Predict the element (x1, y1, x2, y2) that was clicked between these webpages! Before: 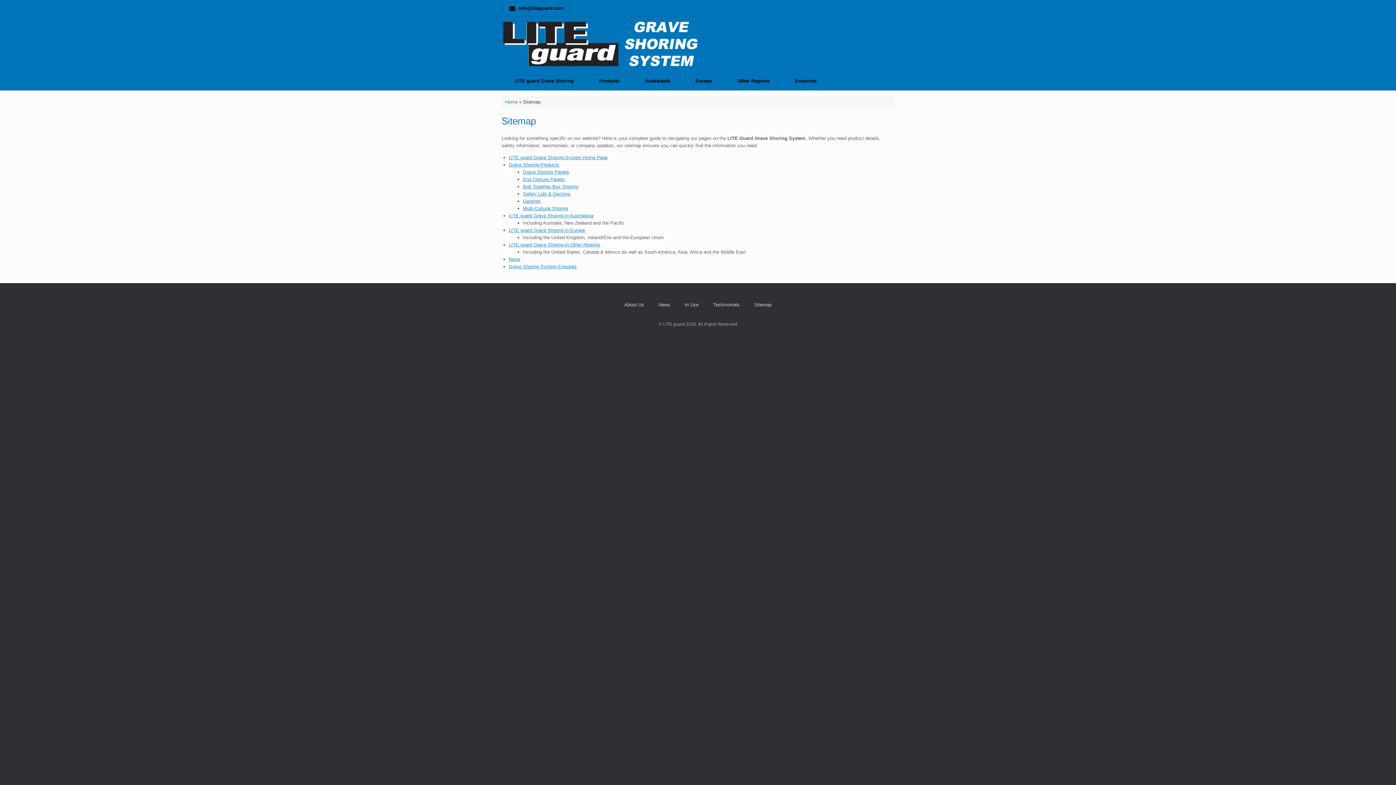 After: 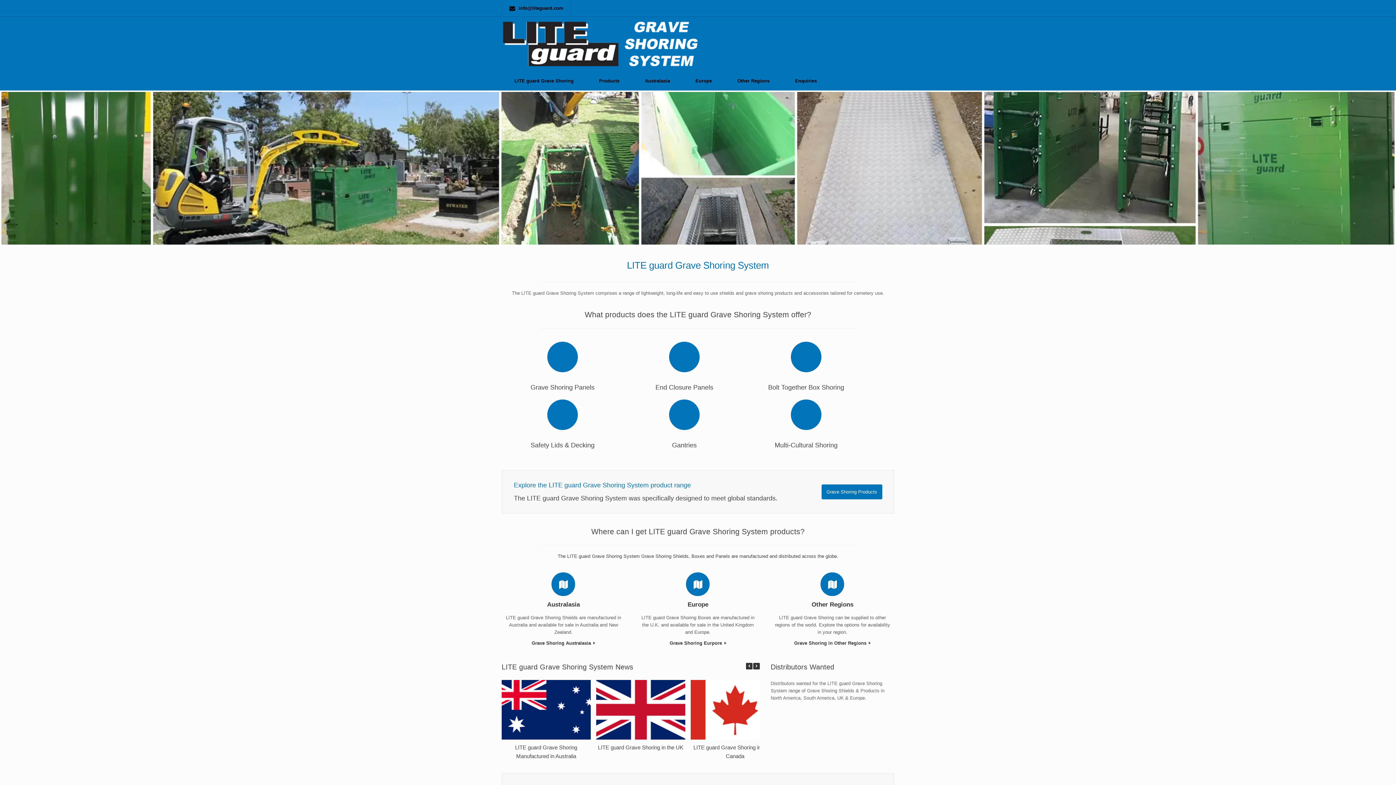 Action: label: LITE guard Grave Shoring bbox: (501, 71, 586, 90)